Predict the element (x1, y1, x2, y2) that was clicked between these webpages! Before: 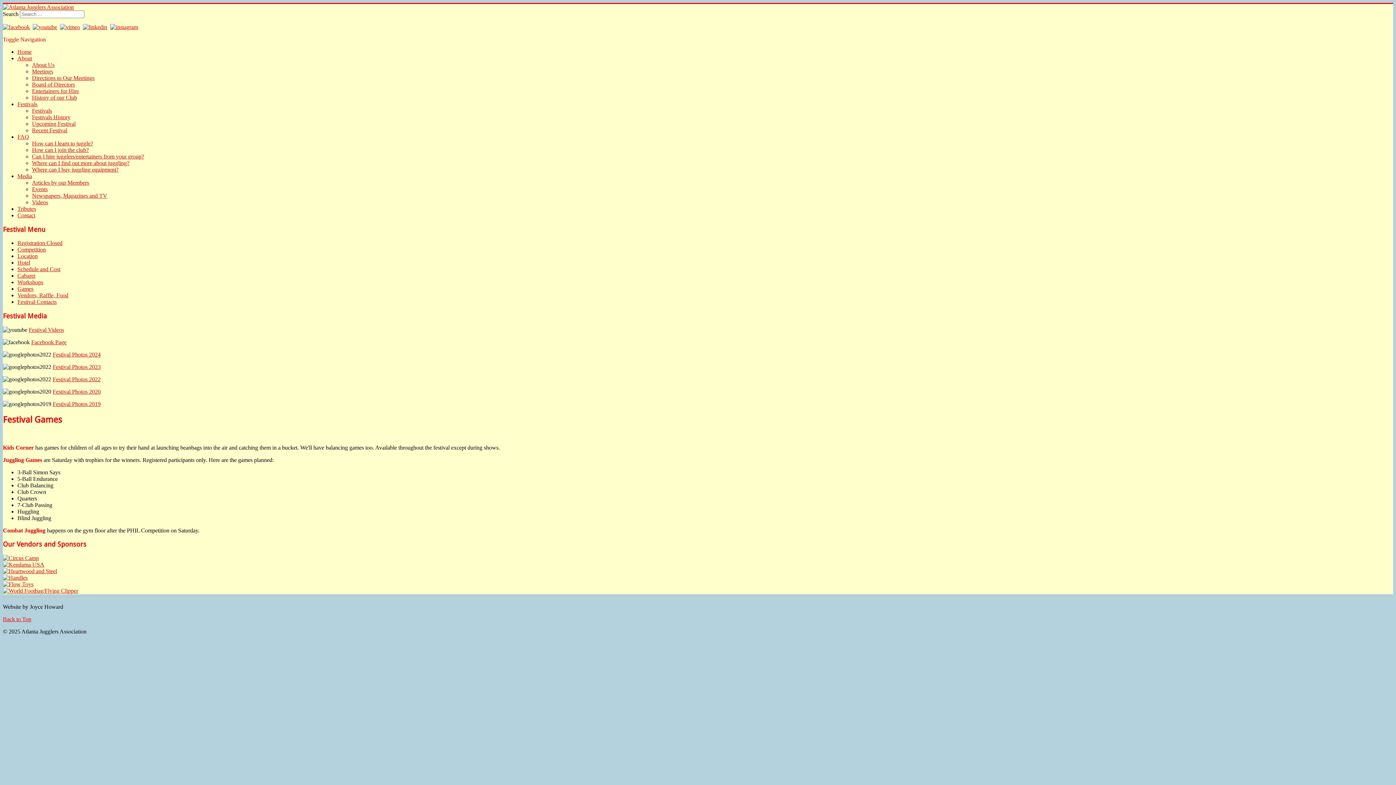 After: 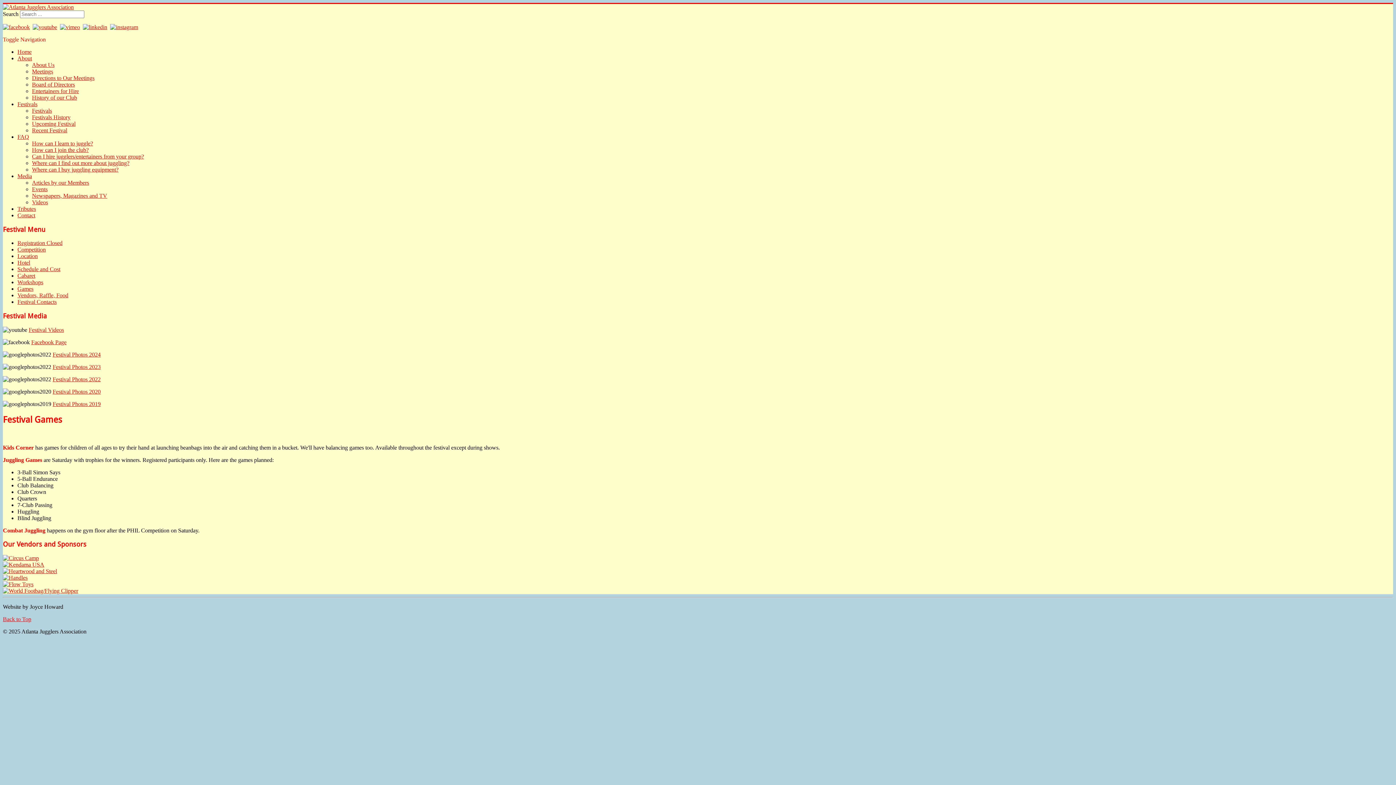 Action: label: Back to Top bbox: (2, 616, 31, 622)